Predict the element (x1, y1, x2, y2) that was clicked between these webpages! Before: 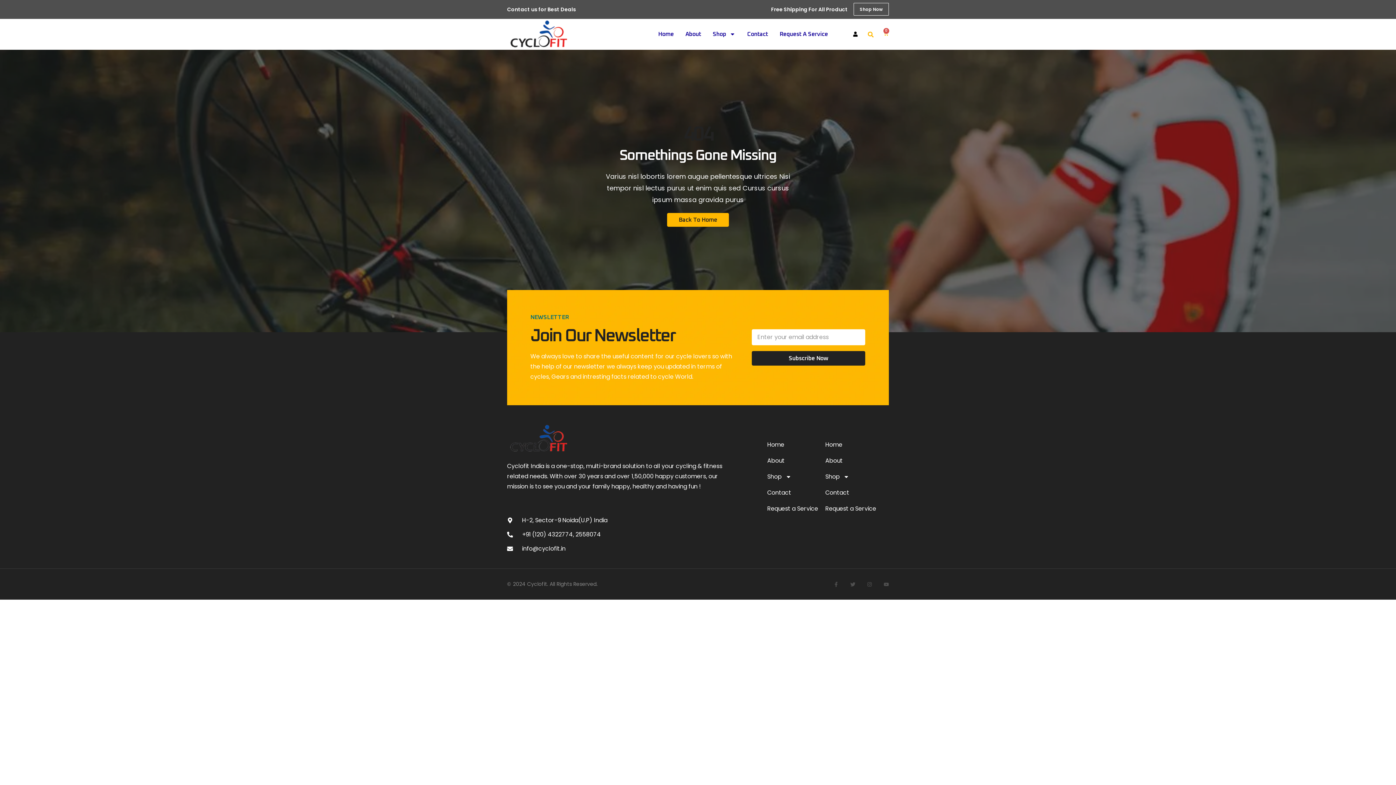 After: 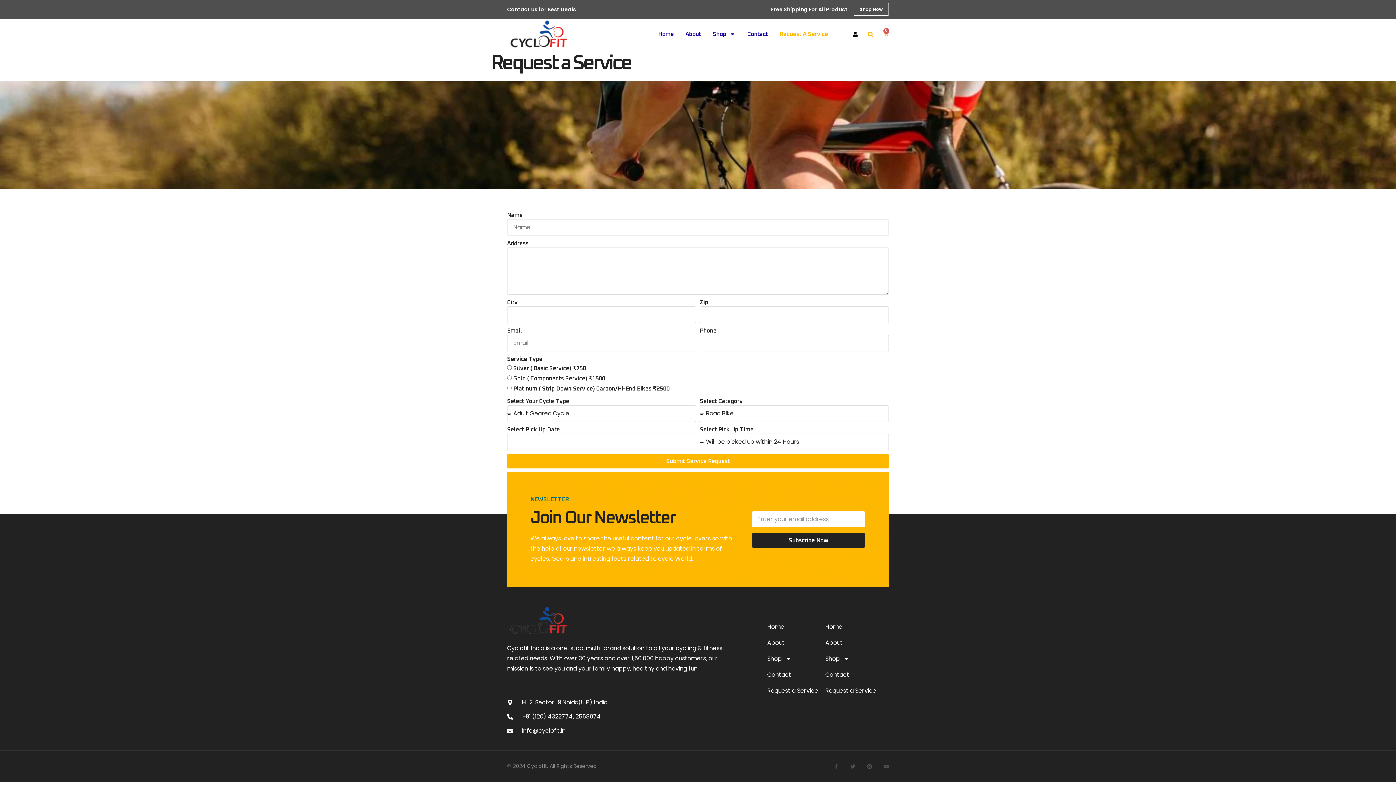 Action: label: Request a Service bbox: (825, 503, 883, 514)